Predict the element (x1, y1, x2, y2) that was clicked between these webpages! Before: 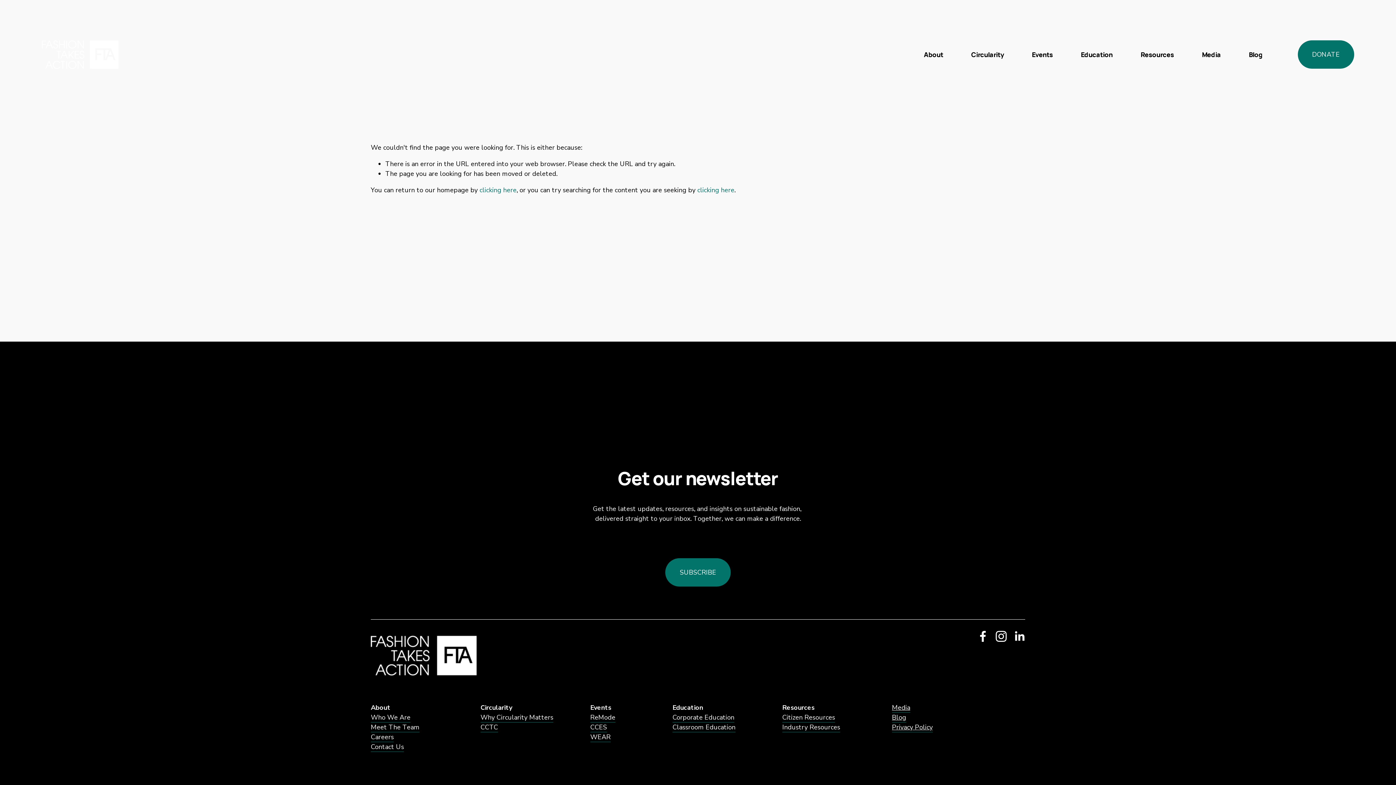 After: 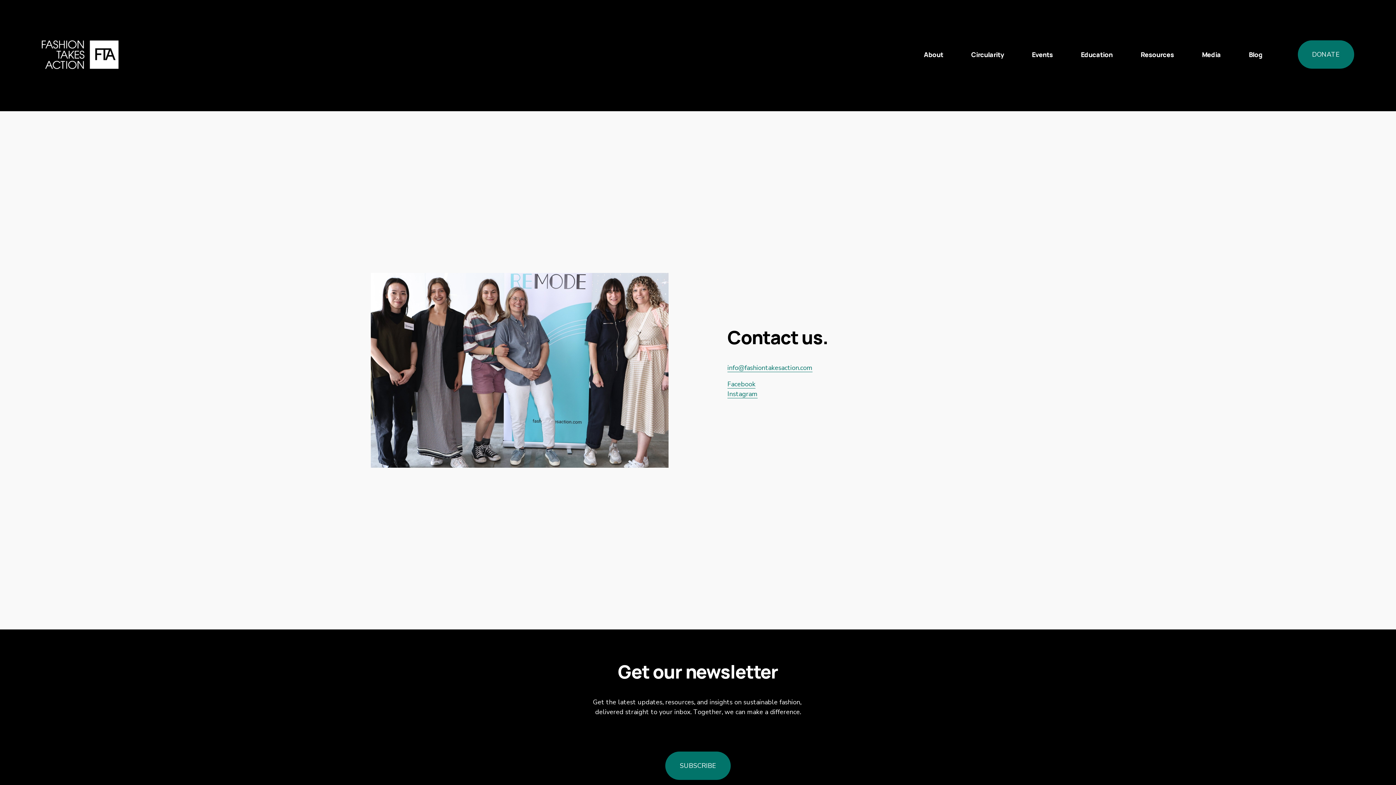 Action: label: Contact Us bbox: (370, 742, 404, 752)